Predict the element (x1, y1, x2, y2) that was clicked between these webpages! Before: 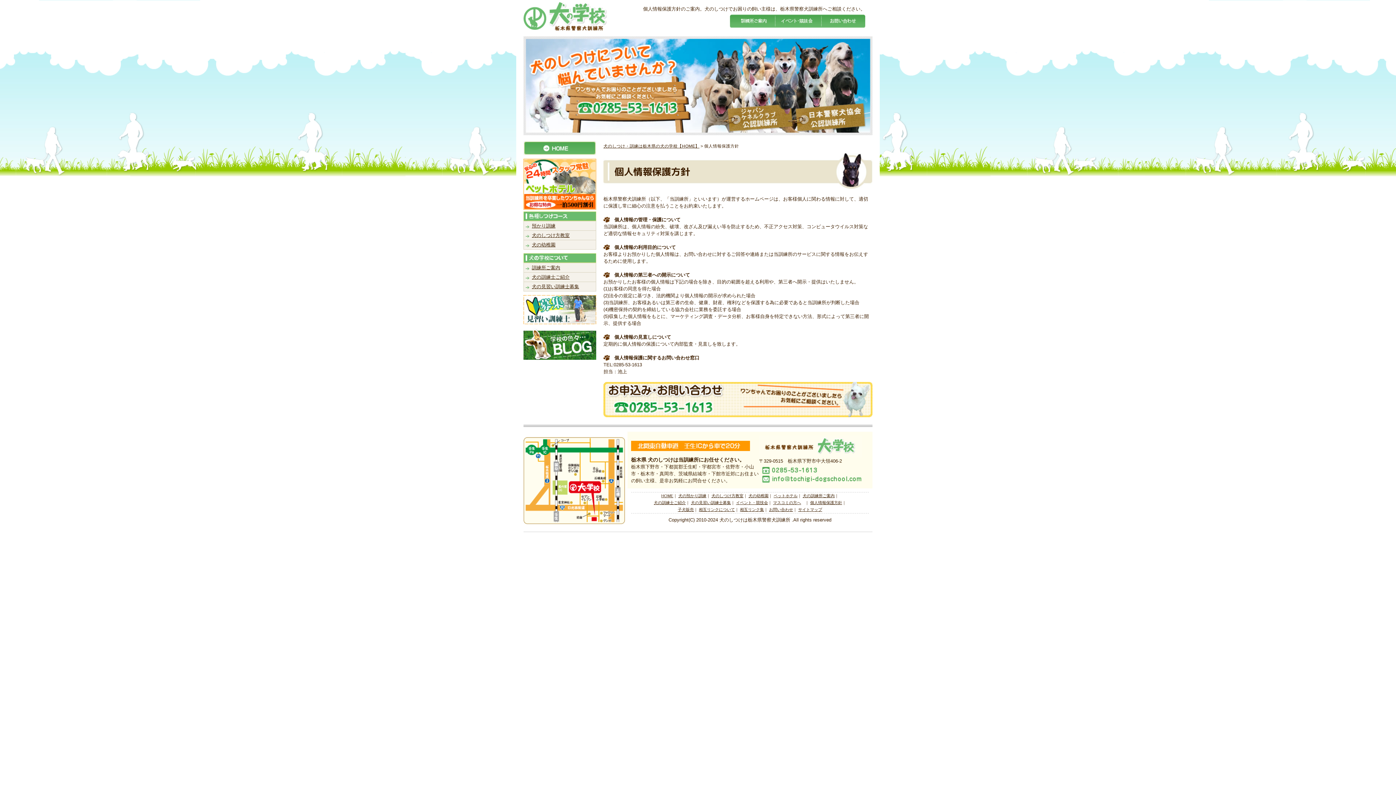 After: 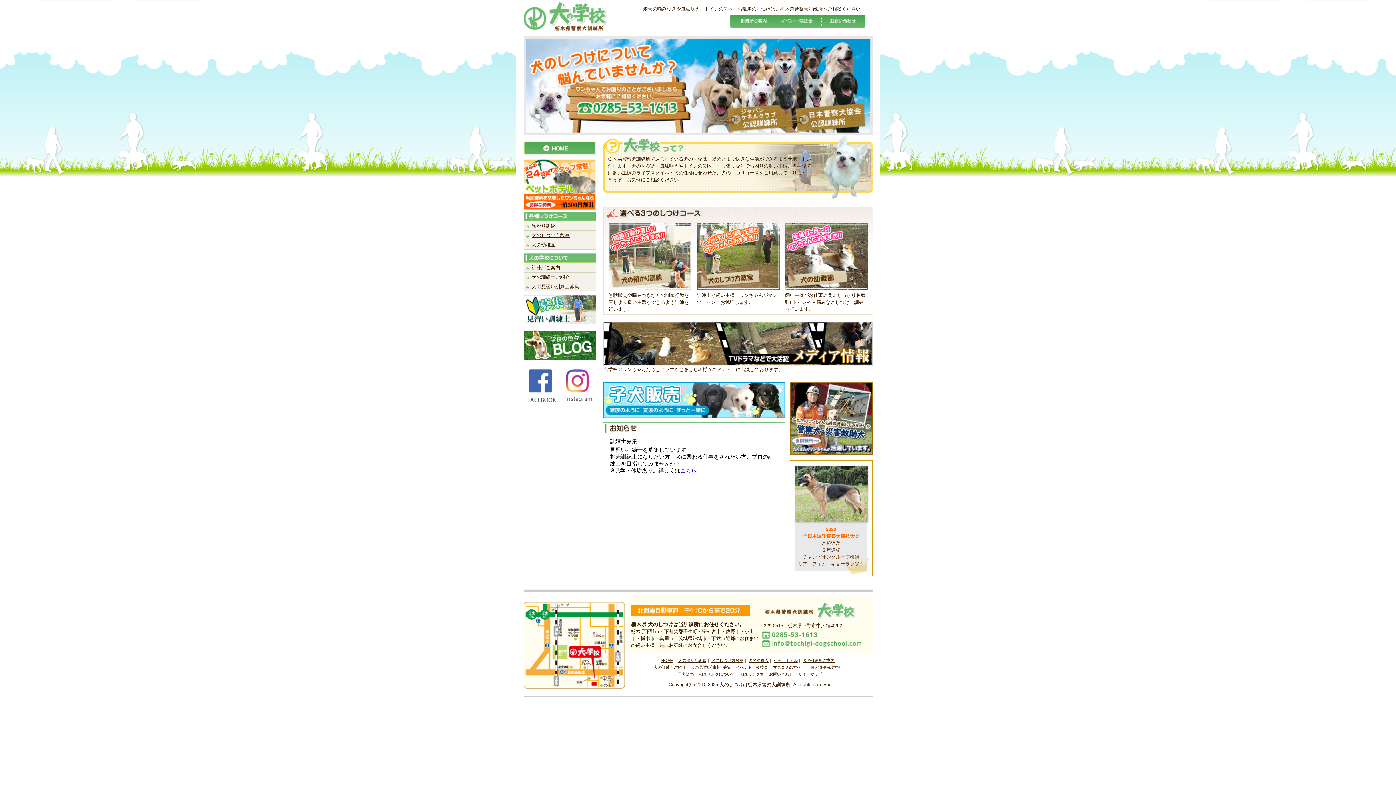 Action: bbox: (523, 26, 607, 32)